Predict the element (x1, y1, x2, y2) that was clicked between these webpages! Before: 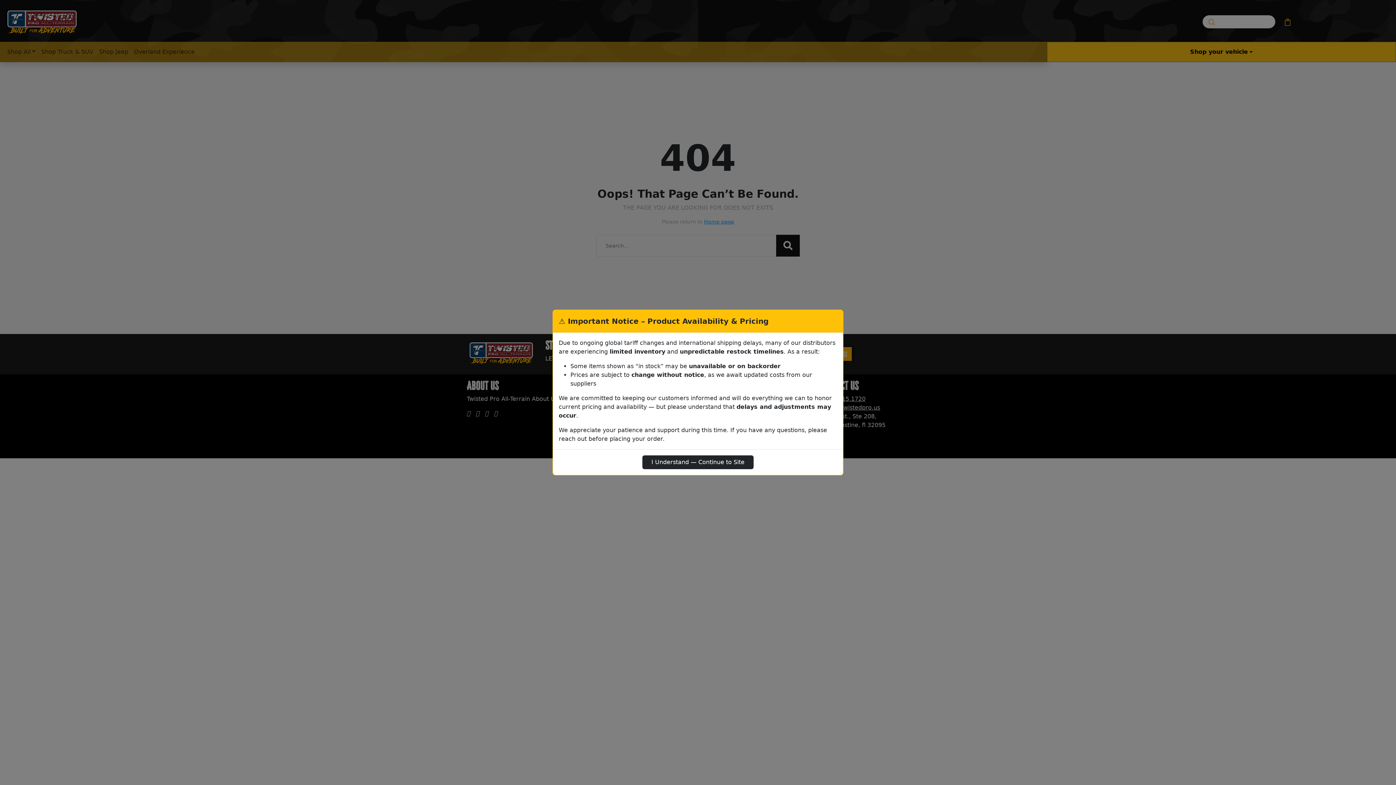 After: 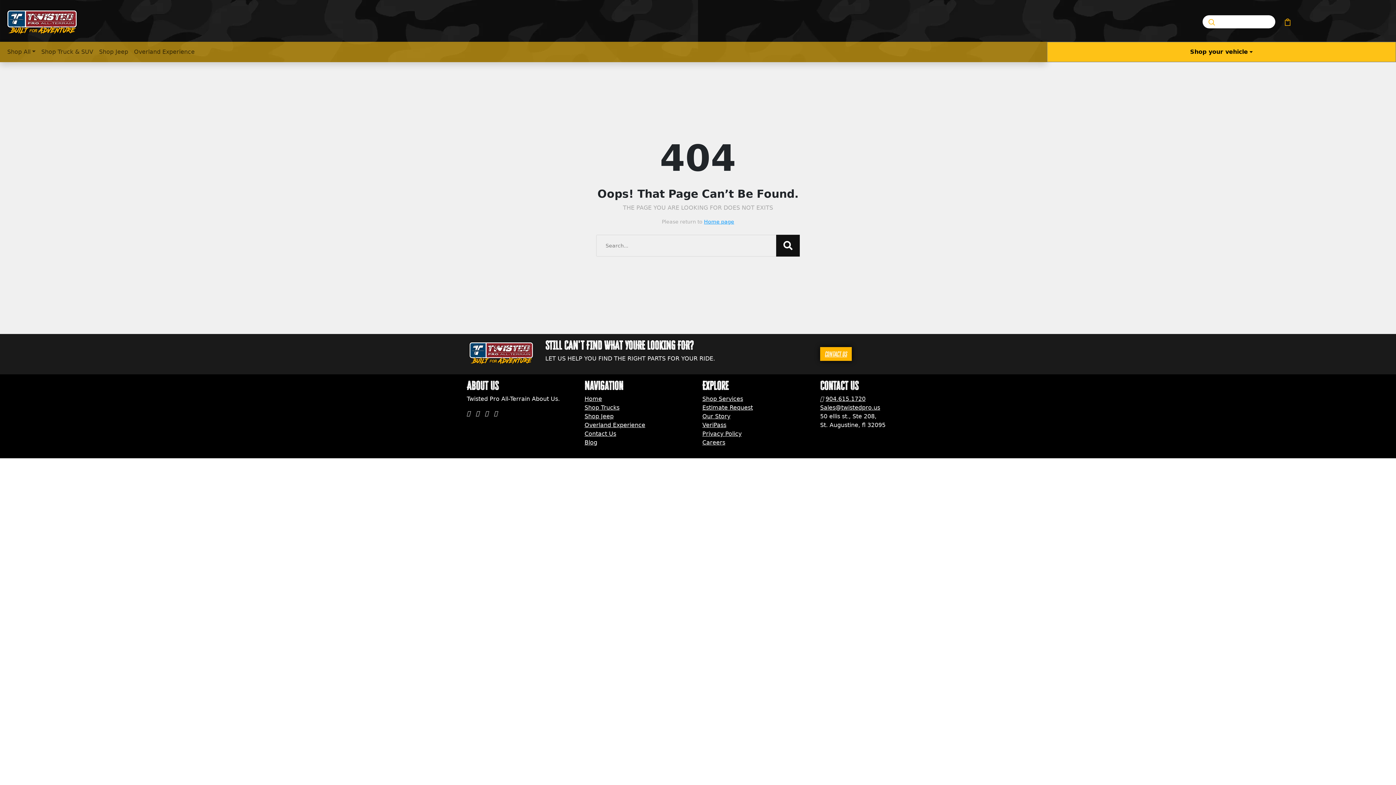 Action: bbox: (642, 455, 753, 469) label: I Understand — Continue to Site